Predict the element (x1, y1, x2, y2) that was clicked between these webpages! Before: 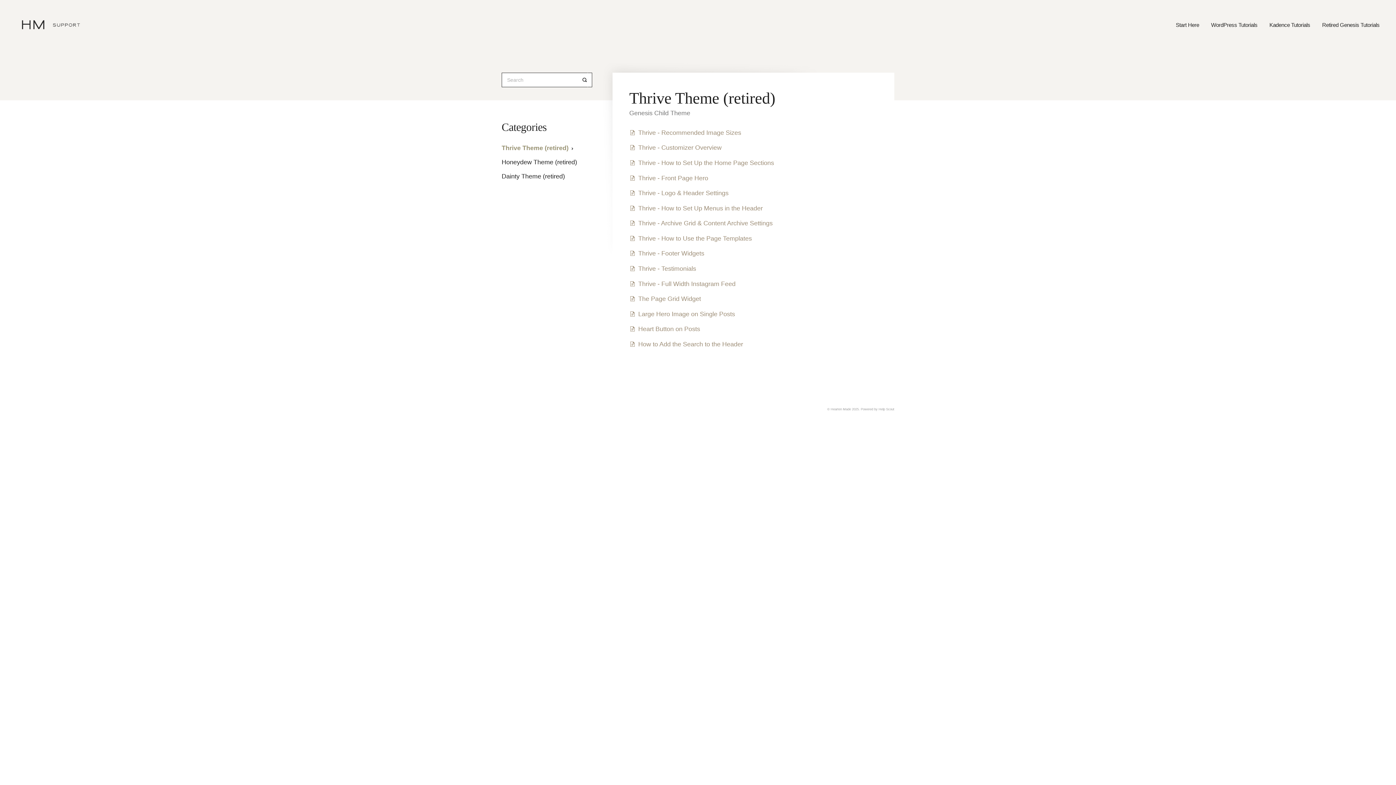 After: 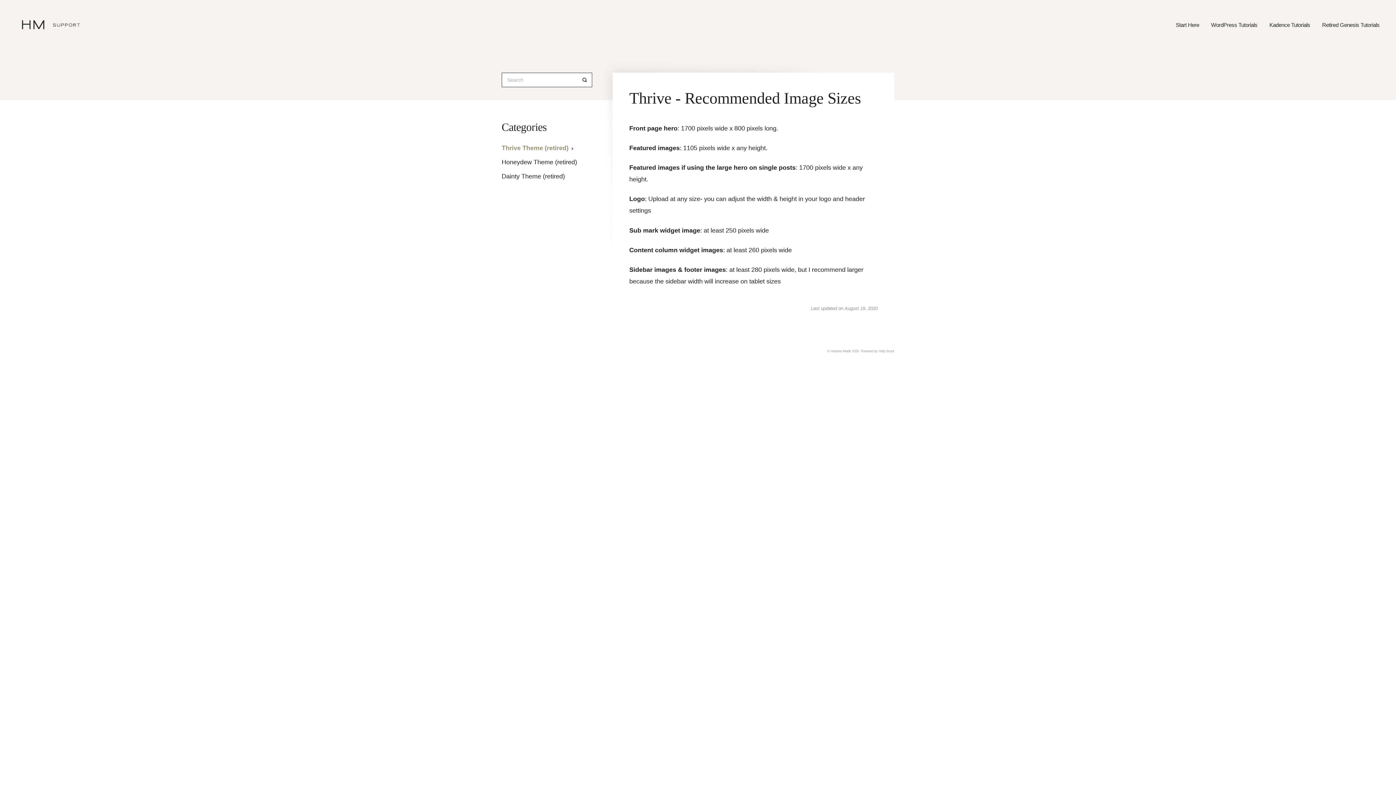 Action: bbox: (629, 128, 741, 136) label: Thrive - Recommended Image Sizes